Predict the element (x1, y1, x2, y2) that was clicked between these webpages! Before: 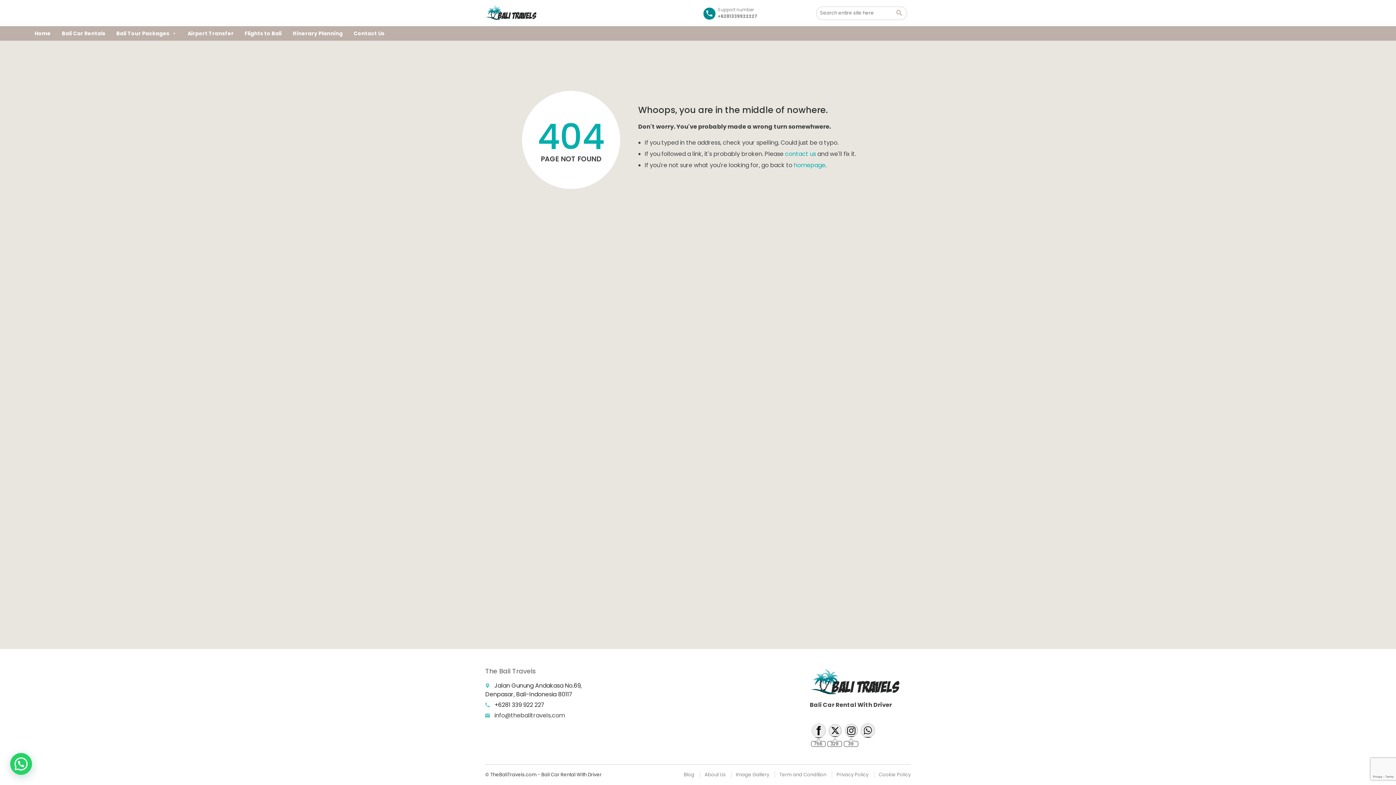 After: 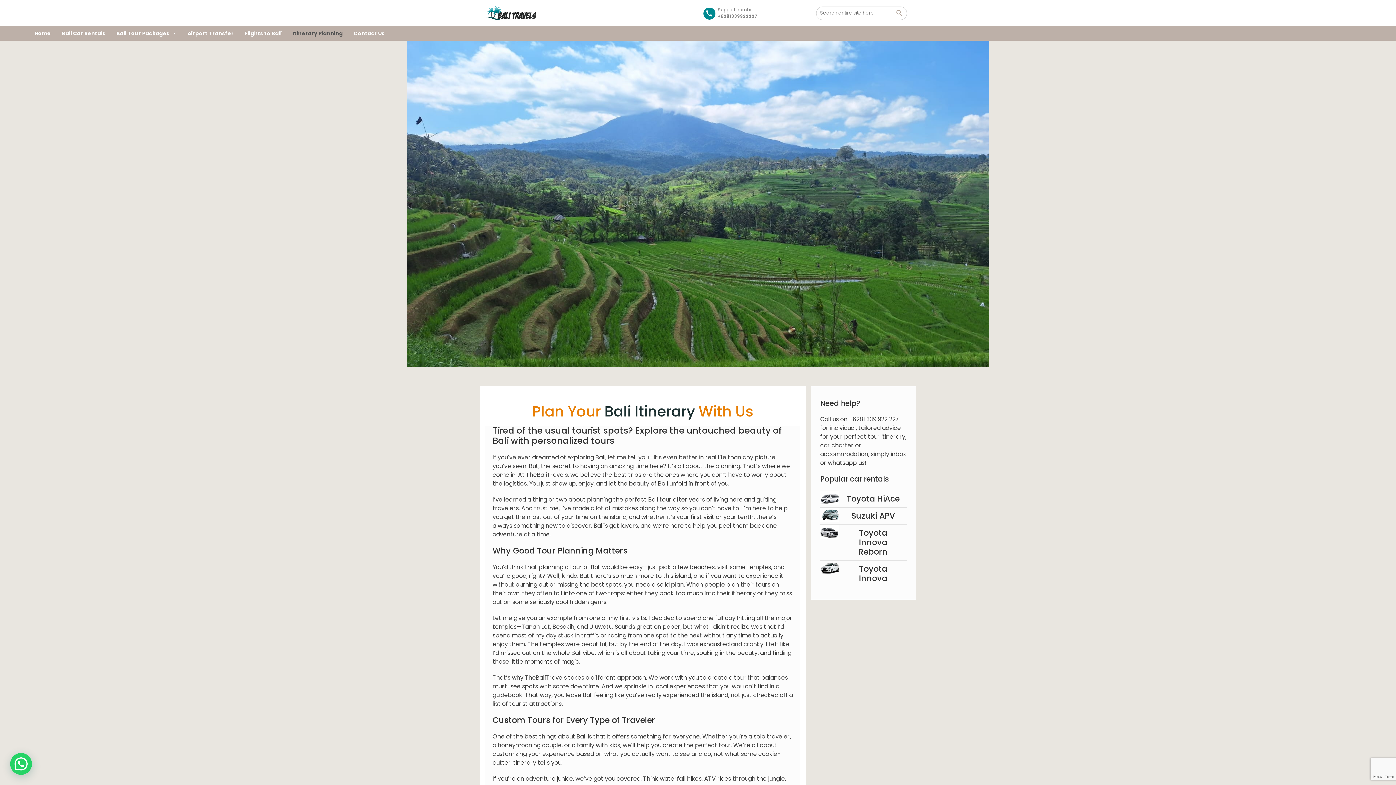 Action: label: Itinerary Planning bbox: (287, 26, 348, 40)